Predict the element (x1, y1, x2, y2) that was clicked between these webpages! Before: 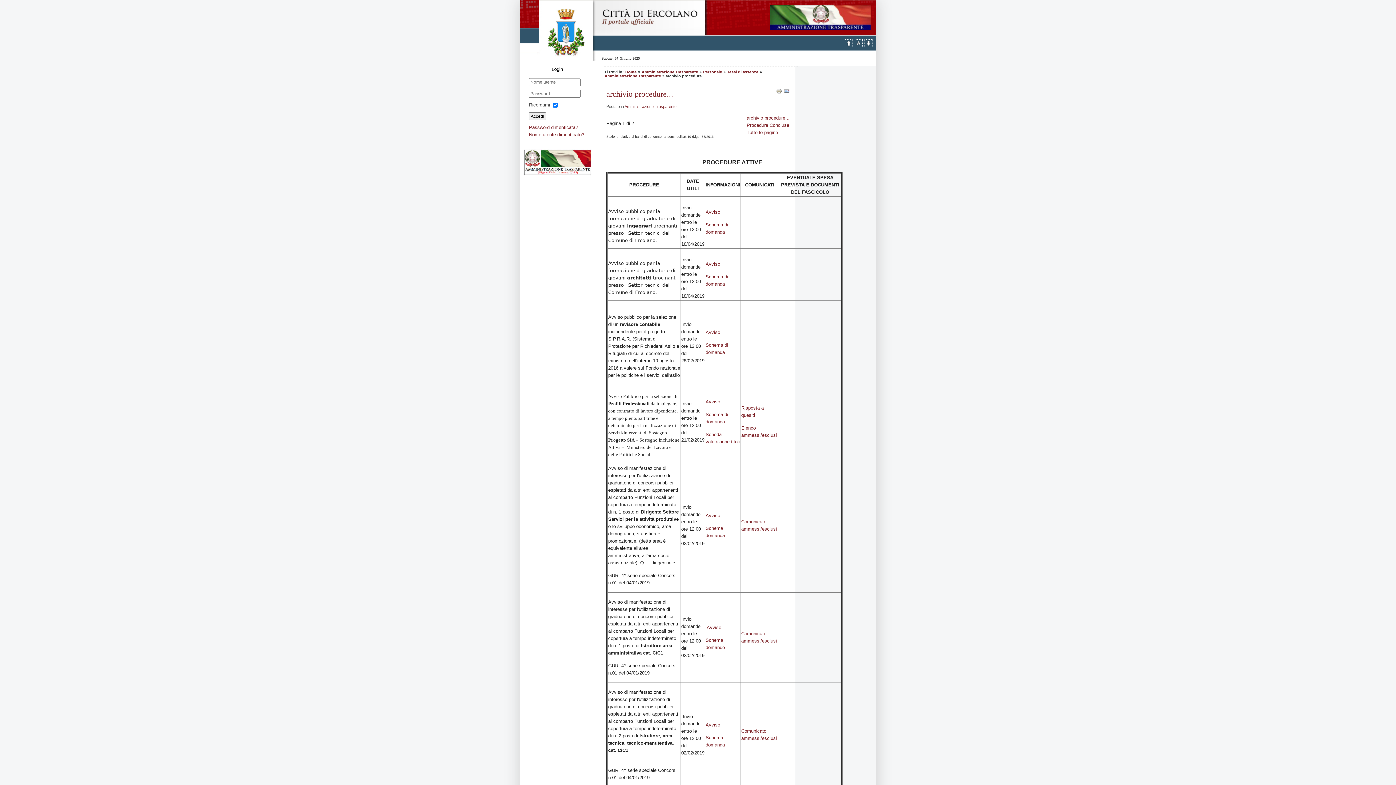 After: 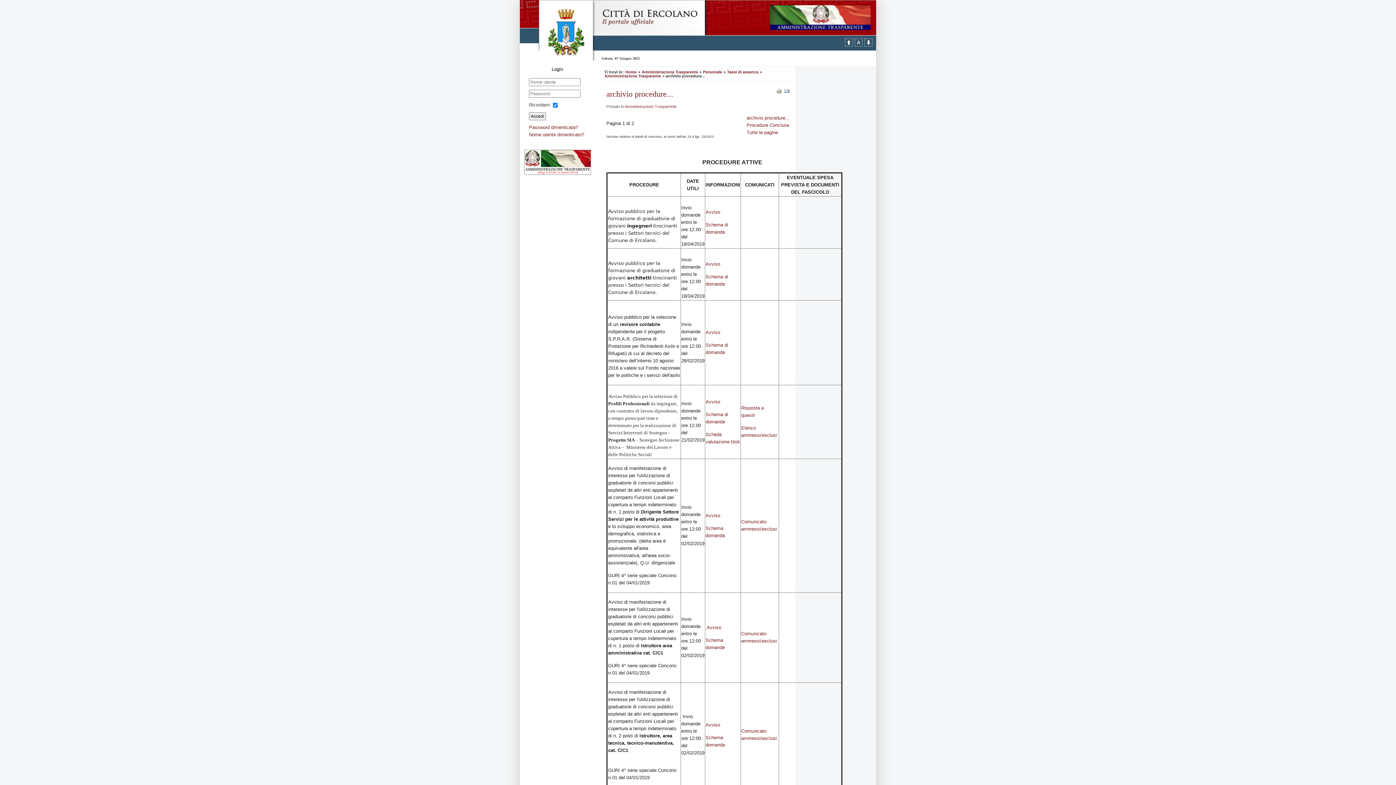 Action: bbox: (855, 41, 862, 48)